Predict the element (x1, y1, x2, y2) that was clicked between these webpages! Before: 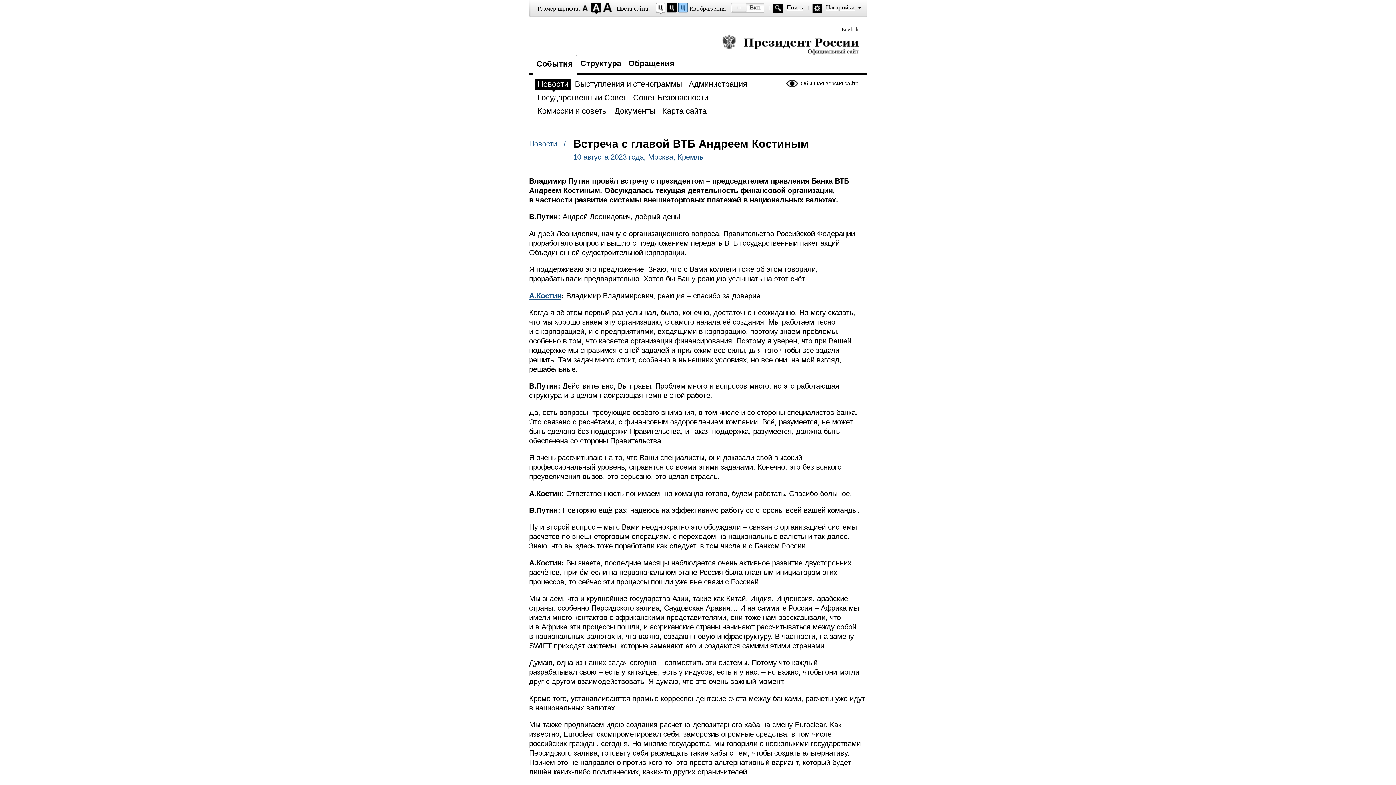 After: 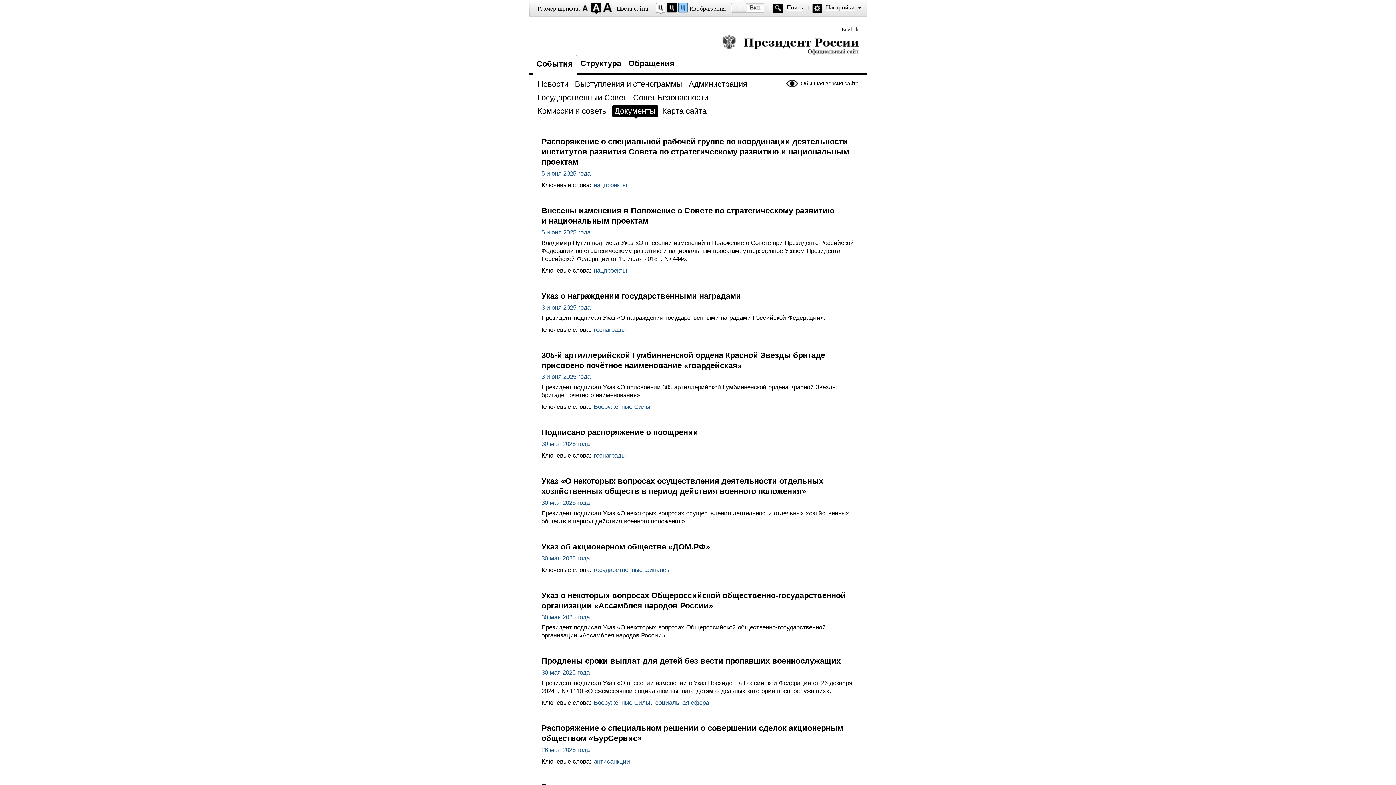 Action: label: Документы bbox: (612, 105, 659, 118)